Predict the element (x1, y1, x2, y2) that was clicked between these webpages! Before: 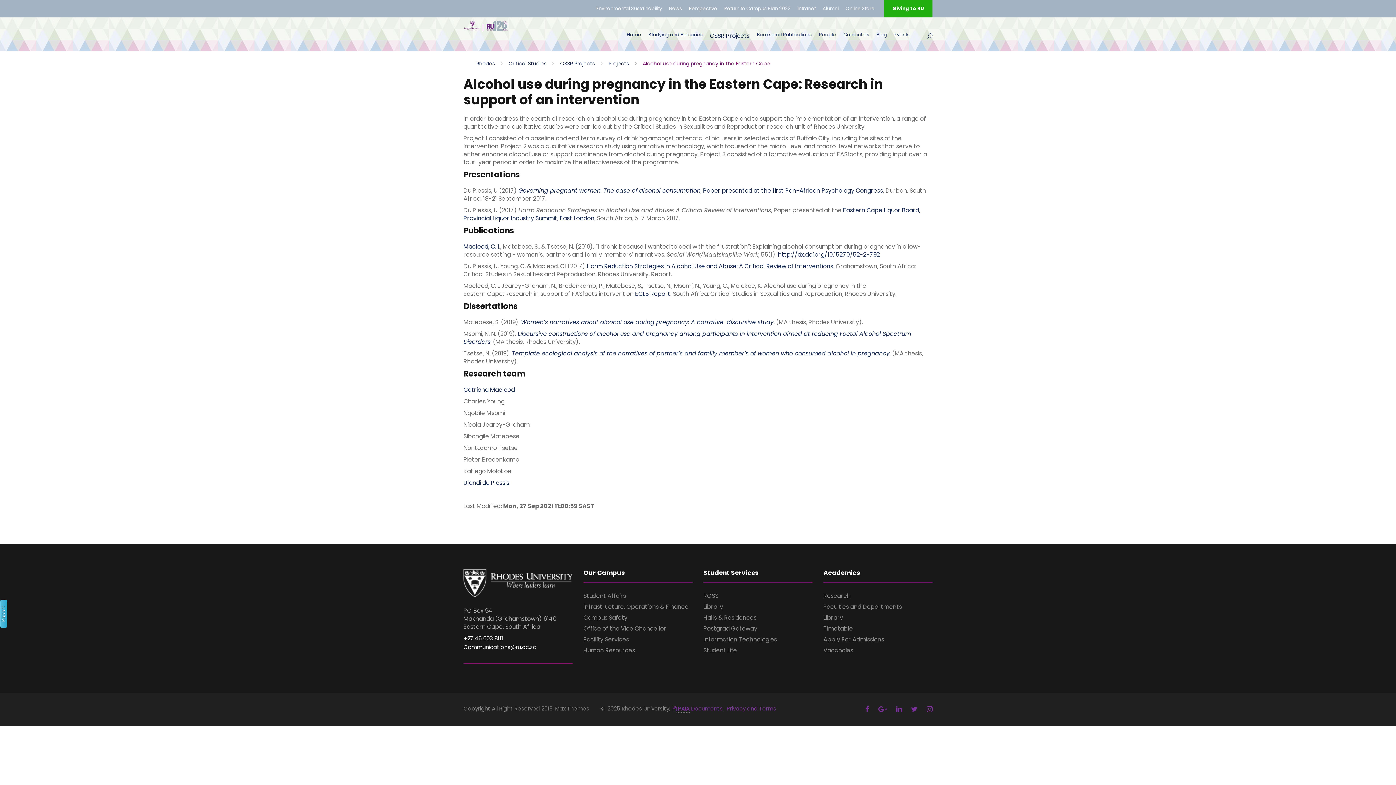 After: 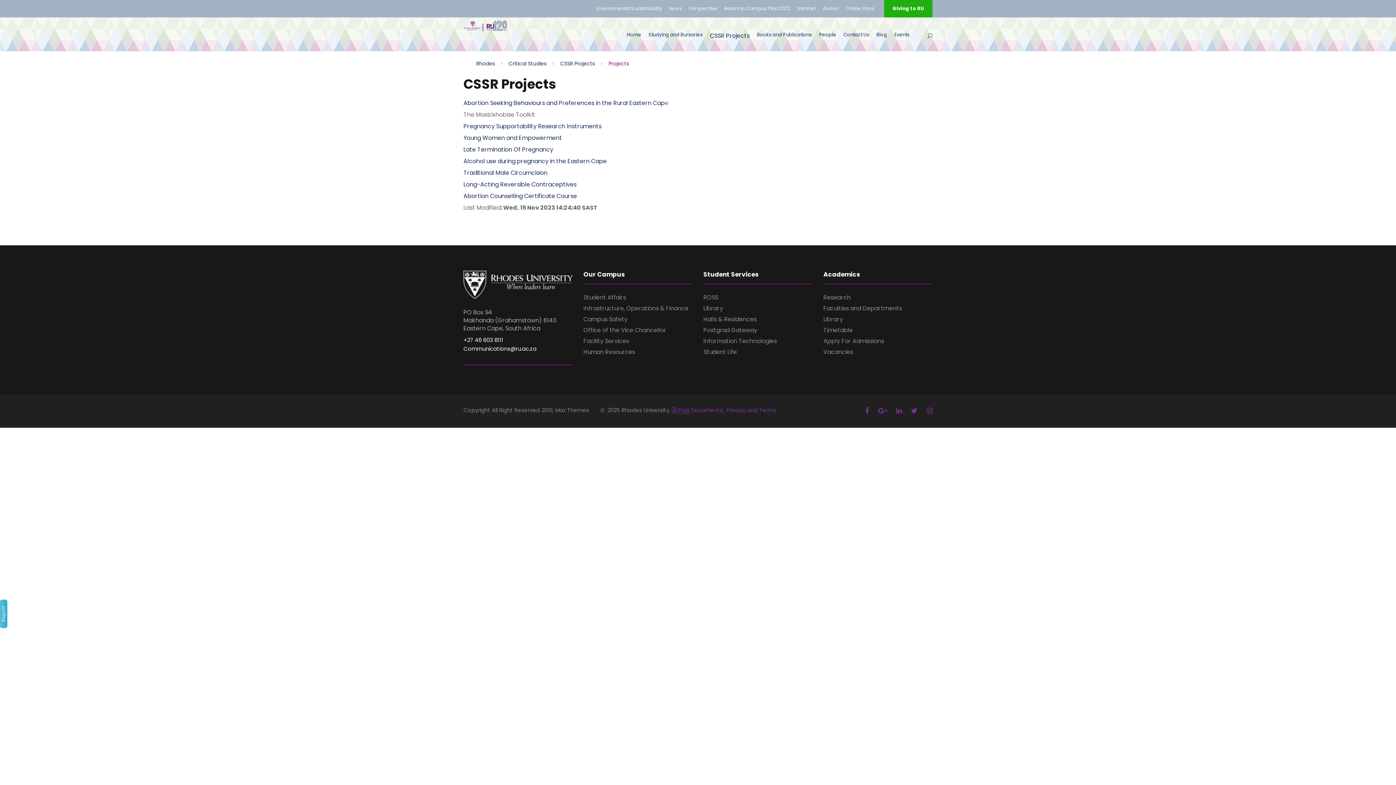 Action: label: Projects bbox: (608, 60, 629, 67)